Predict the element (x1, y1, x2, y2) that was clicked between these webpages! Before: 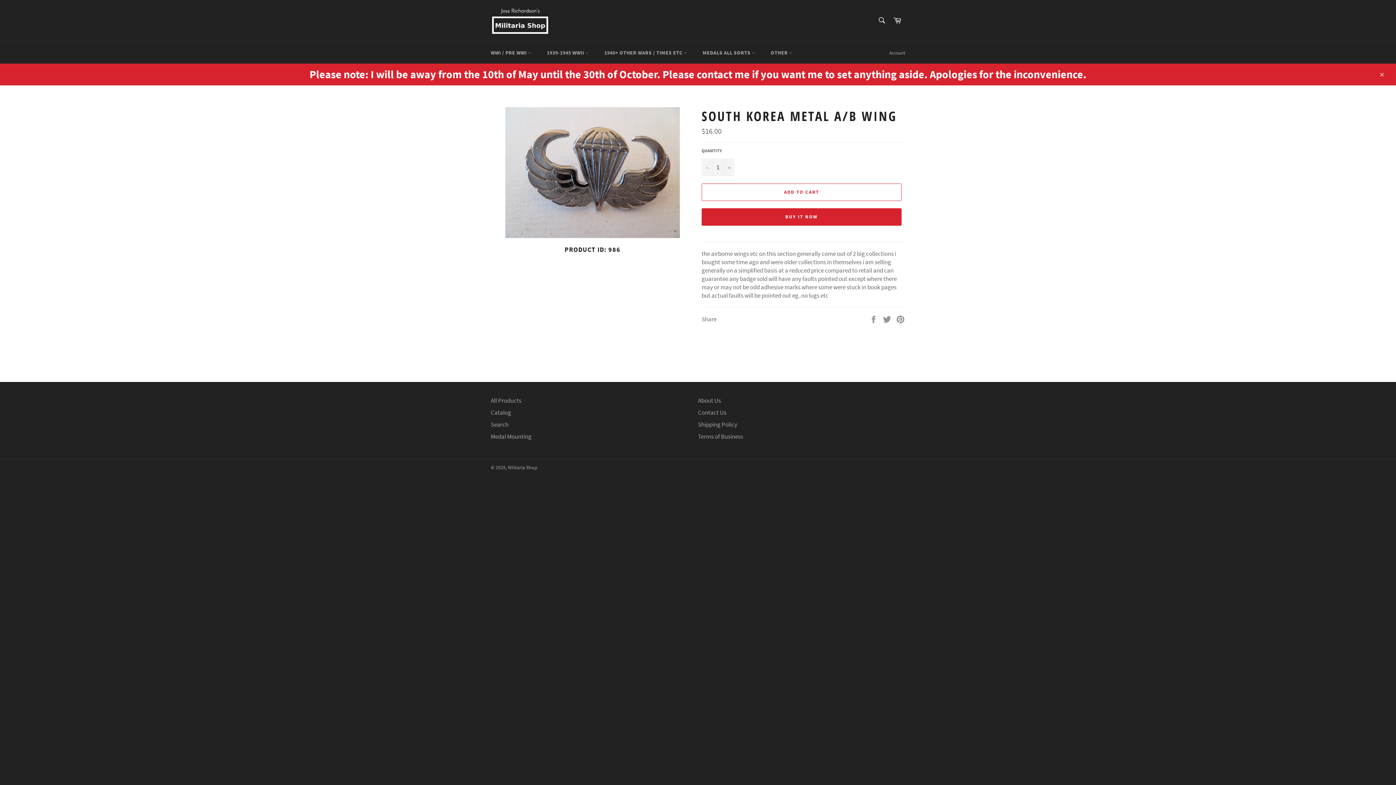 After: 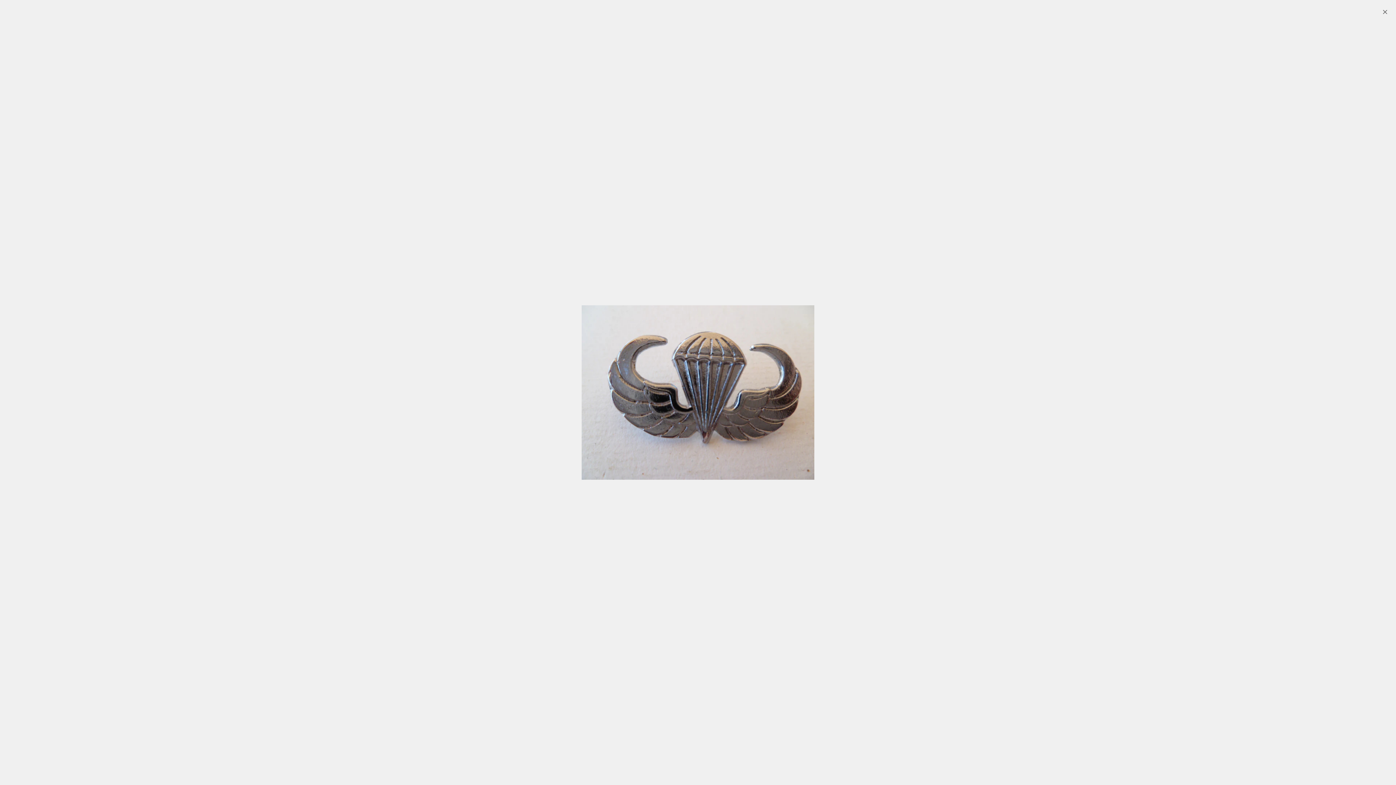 Action: bbox: (505, 107, 680, 238)